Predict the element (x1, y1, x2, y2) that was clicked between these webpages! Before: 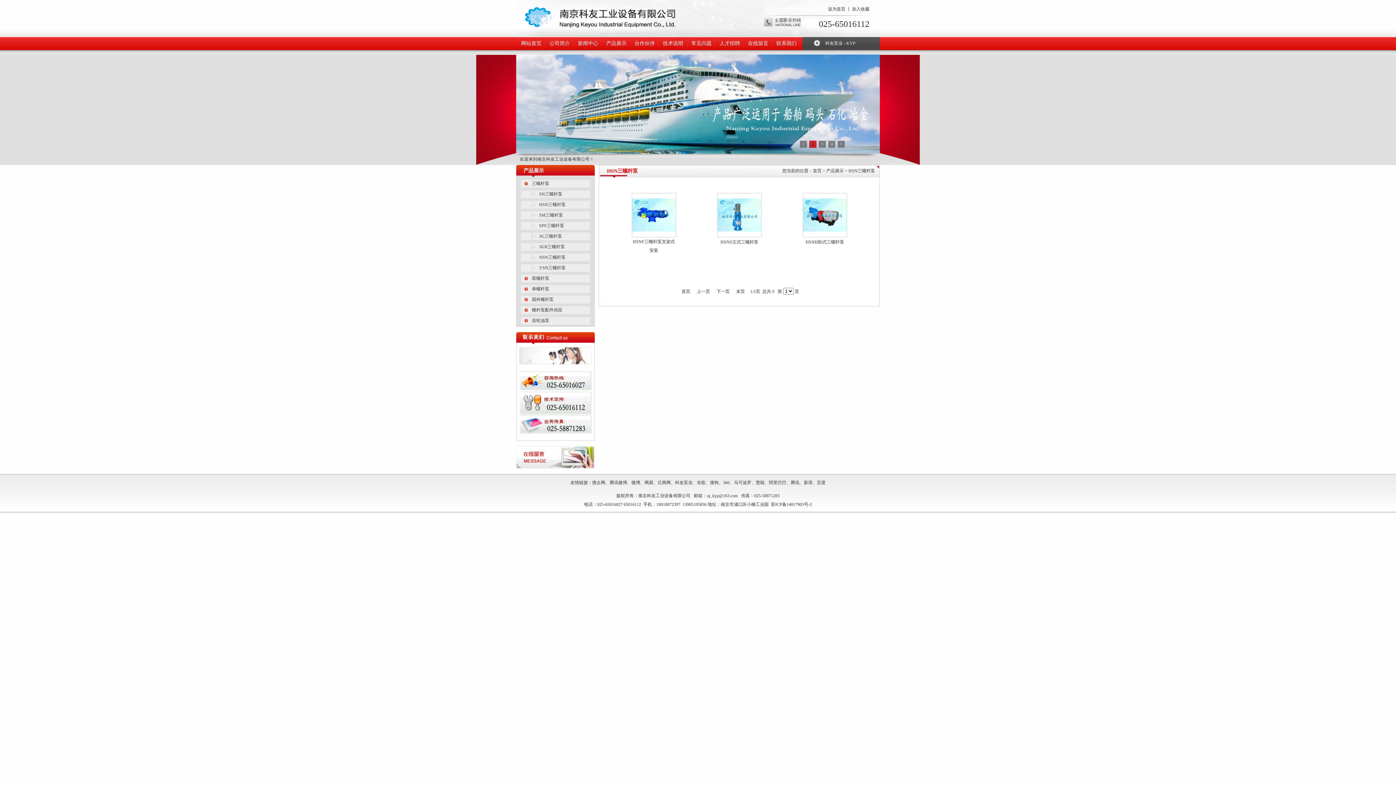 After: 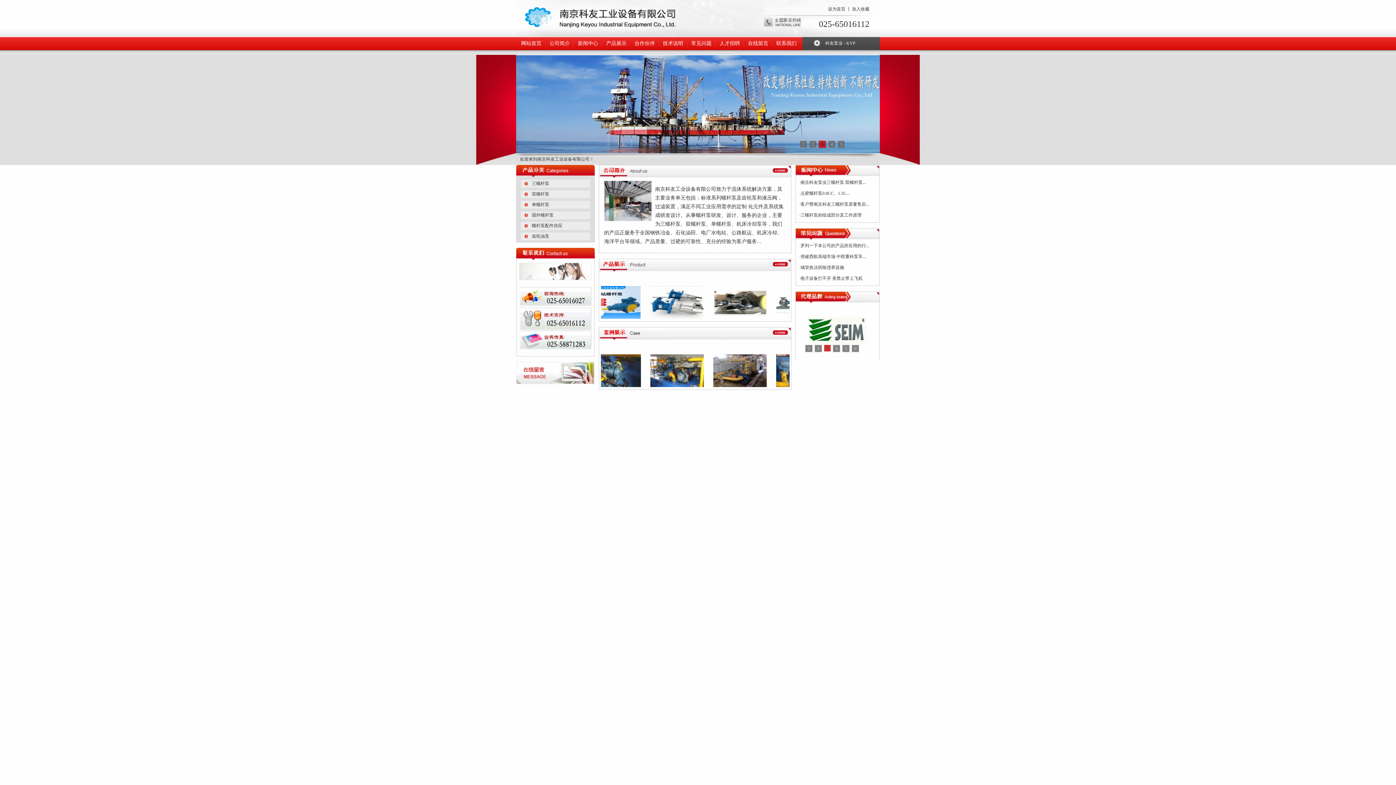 Action: label: 网站首页 bbox: (517, 37, 545, 50)